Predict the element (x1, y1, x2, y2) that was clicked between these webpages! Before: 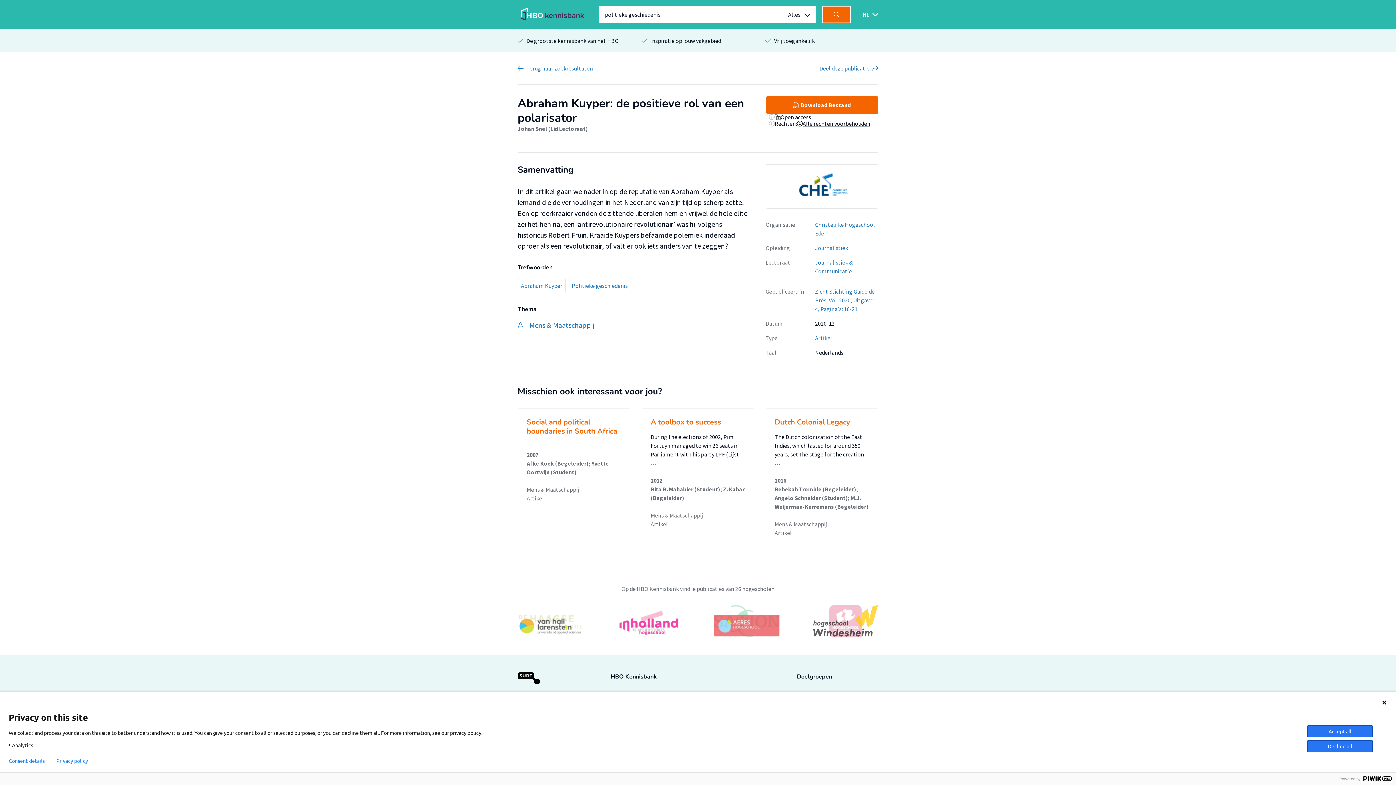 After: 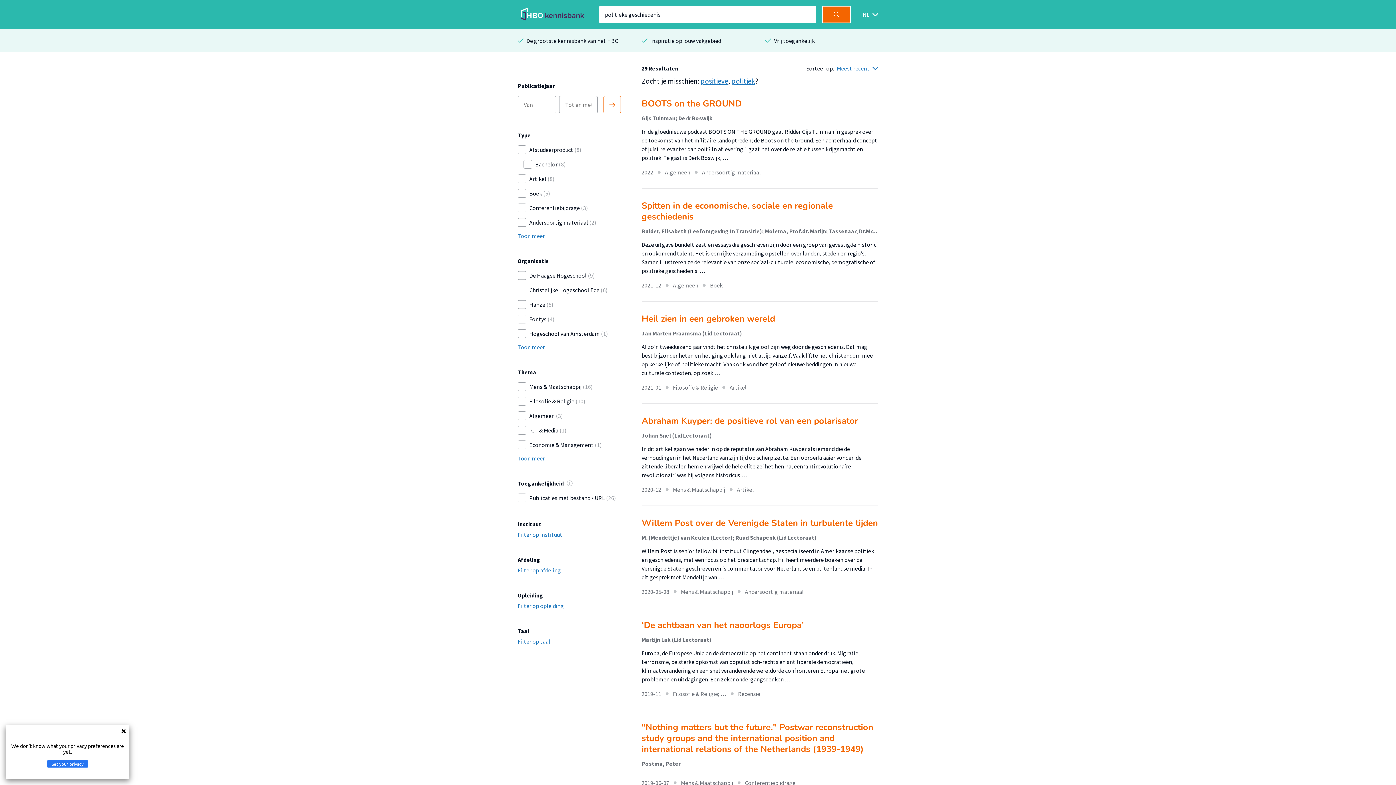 Action: label: Terug naar zoekresultaten bbox: (517, 65, 593, 71)